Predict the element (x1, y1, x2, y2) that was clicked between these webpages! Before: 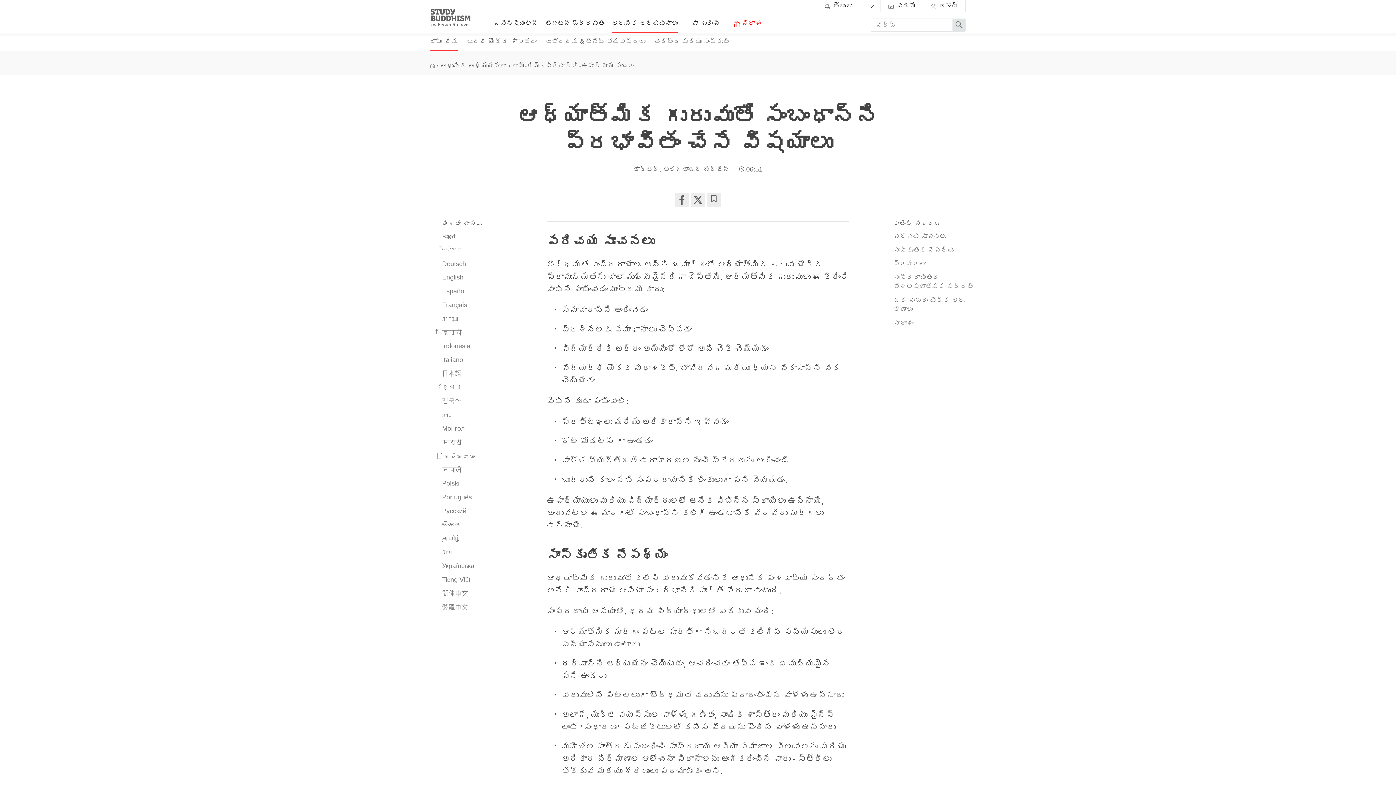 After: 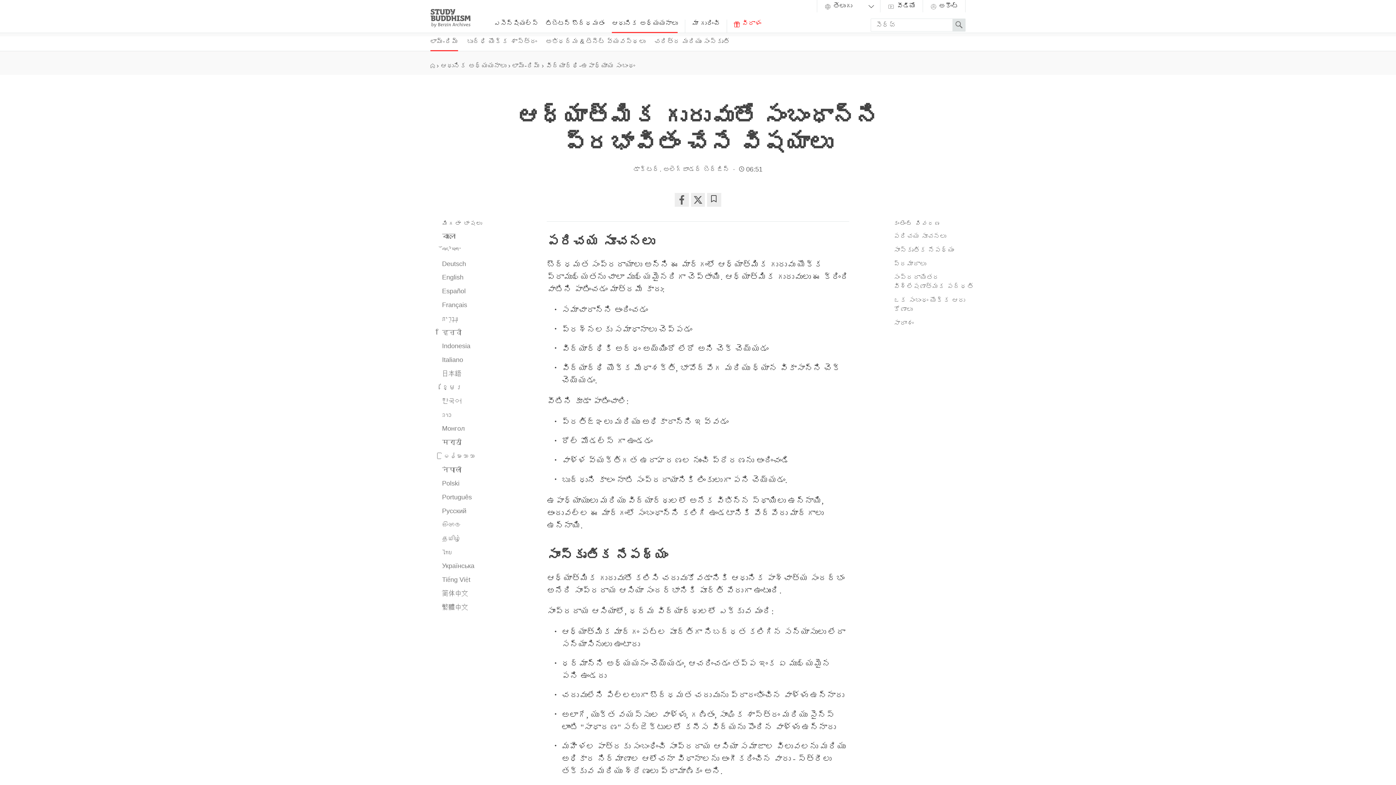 Action: label: Bookmark bbox: (707, 192, 721, 206)